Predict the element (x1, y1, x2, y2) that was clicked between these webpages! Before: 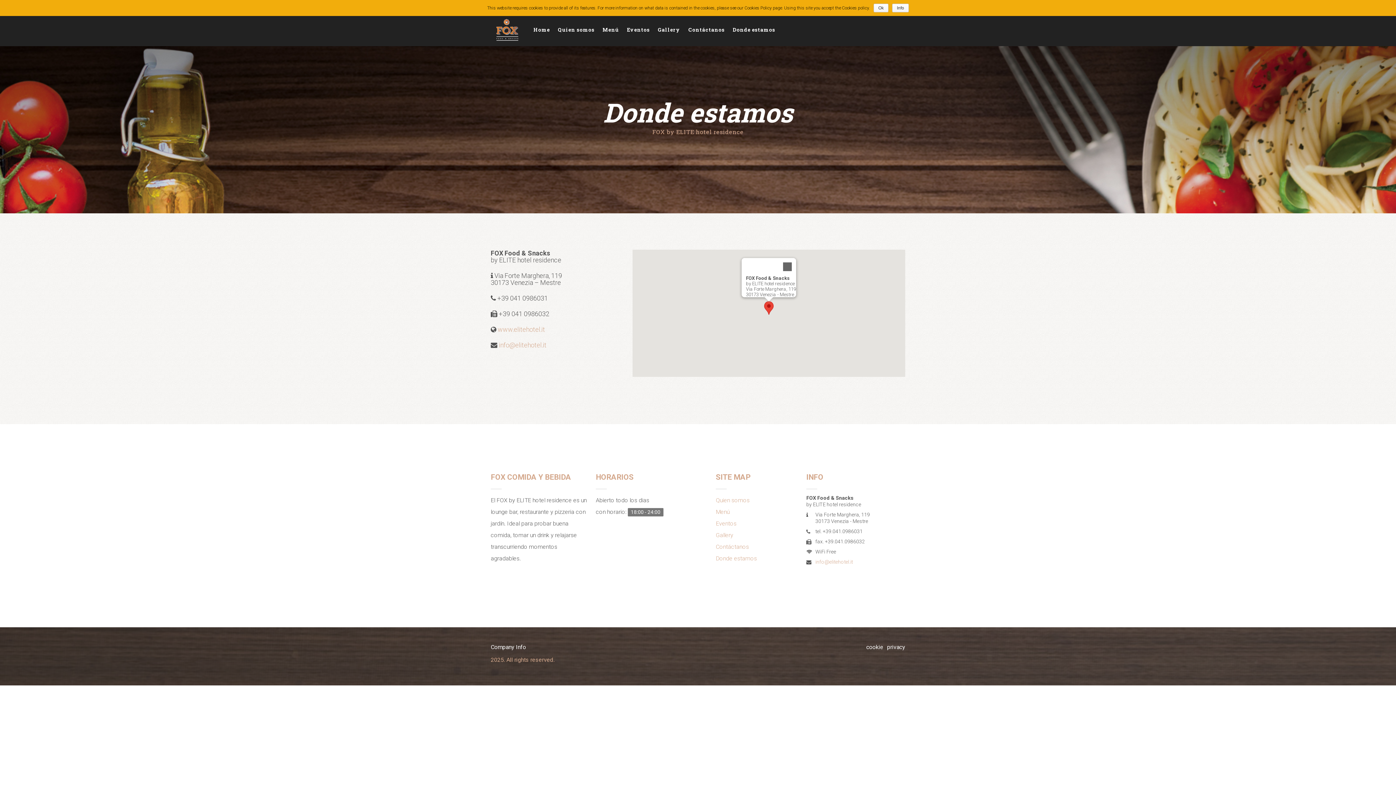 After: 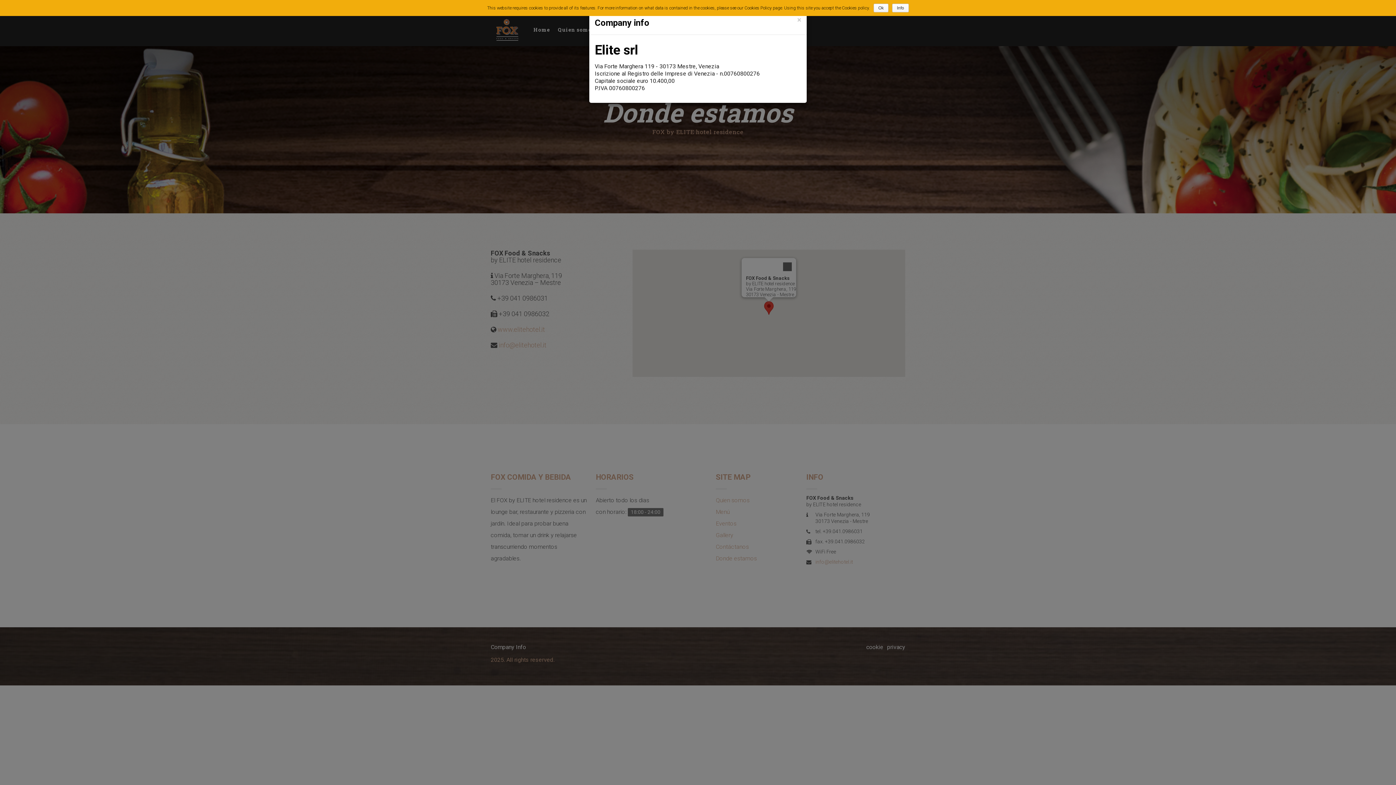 Action: bbox: (490, 643, 526, 650) label: Company Info